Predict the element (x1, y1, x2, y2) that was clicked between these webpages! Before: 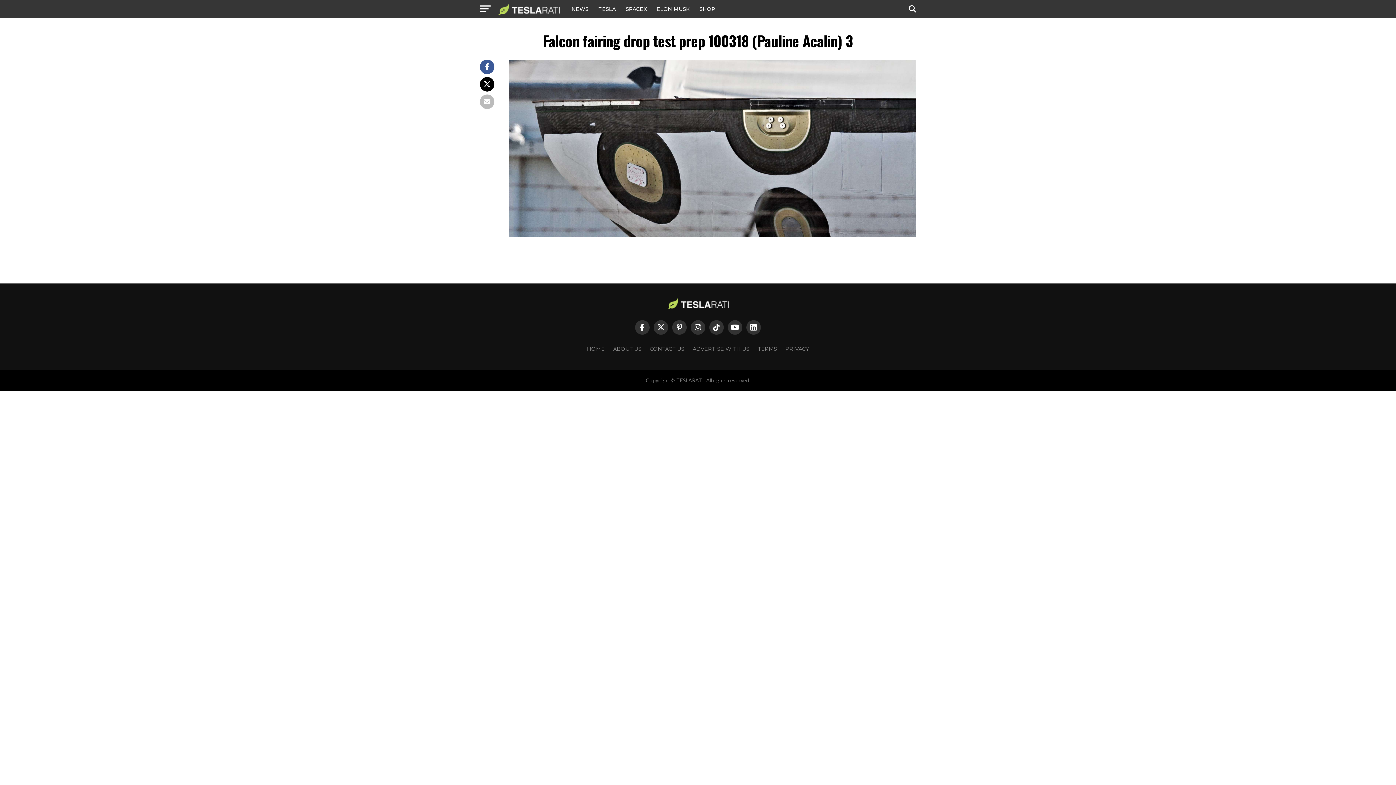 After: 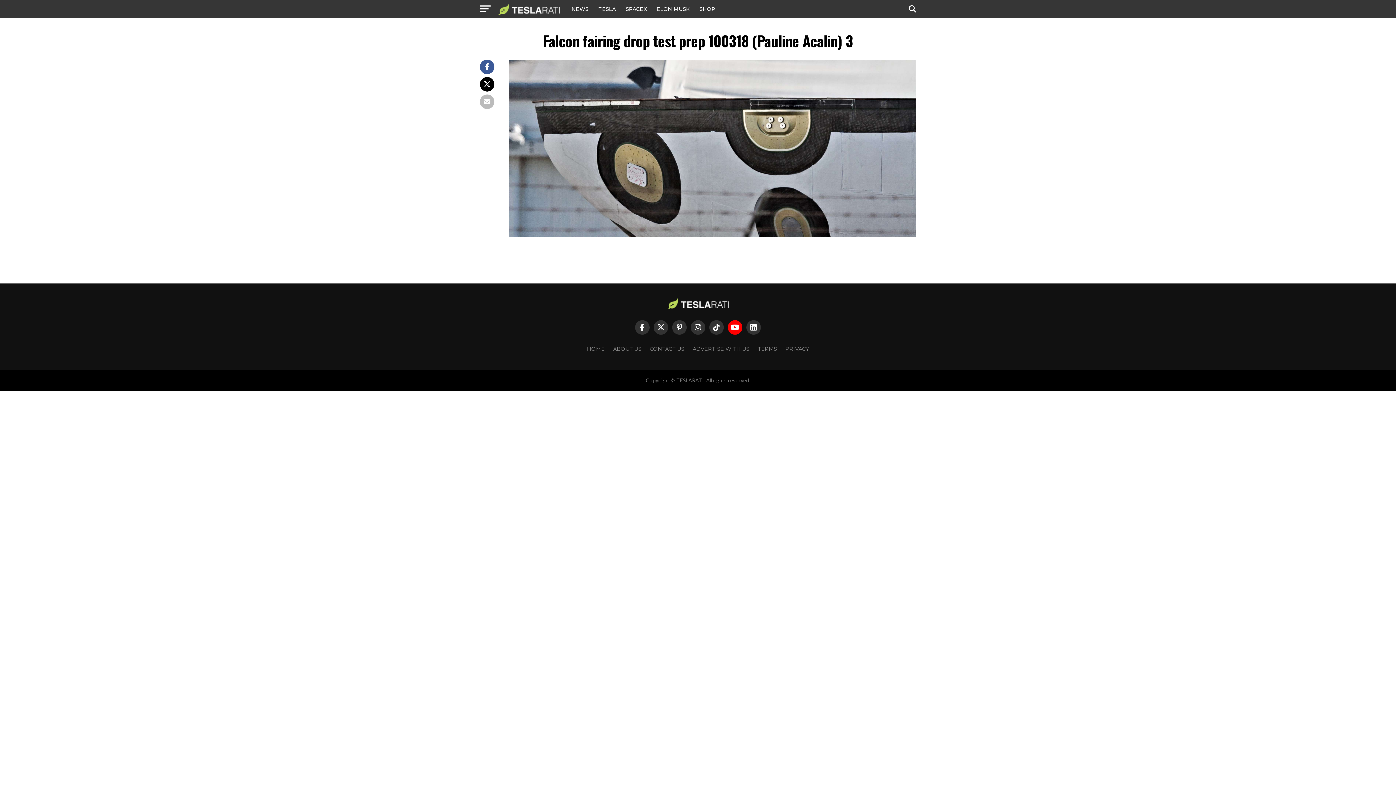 Action: bbox: (728, 320, 742, 334)